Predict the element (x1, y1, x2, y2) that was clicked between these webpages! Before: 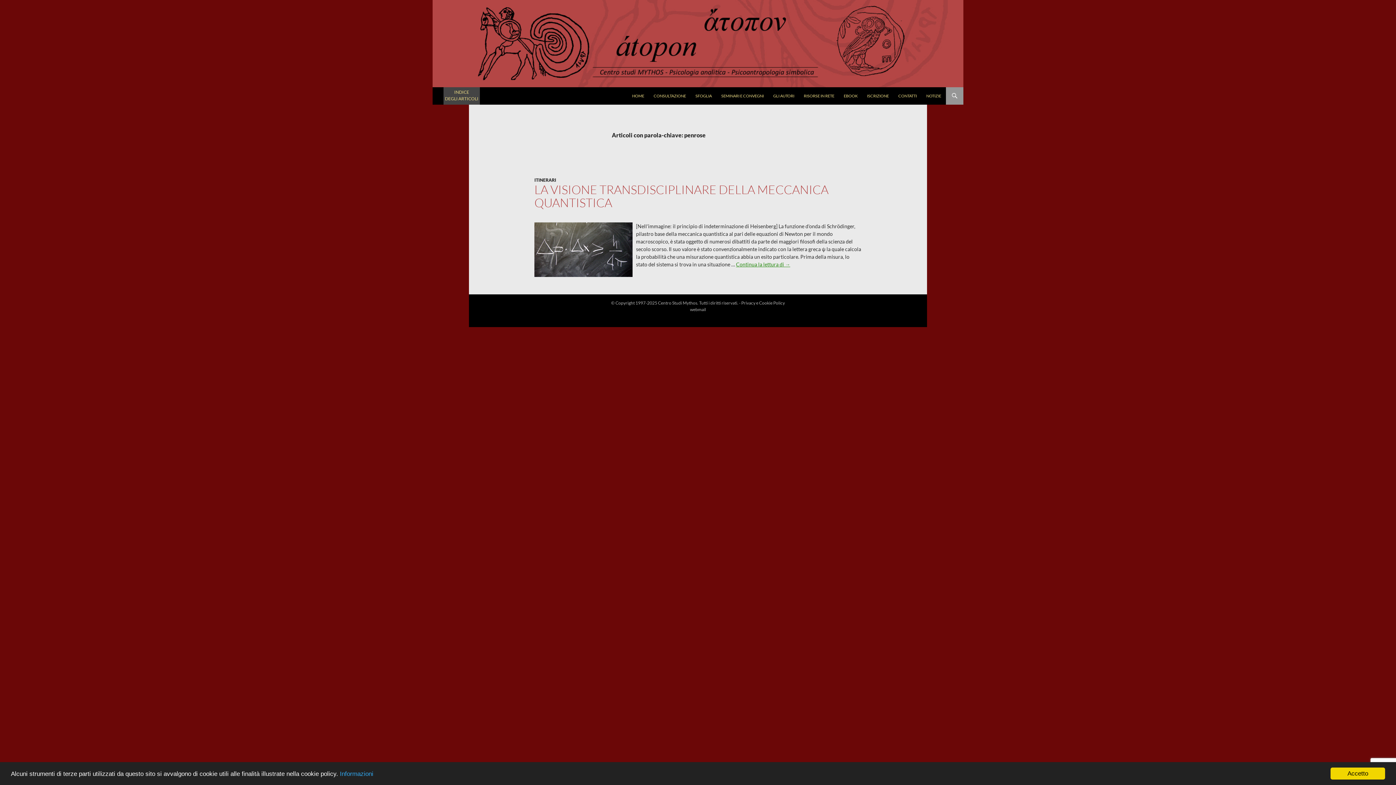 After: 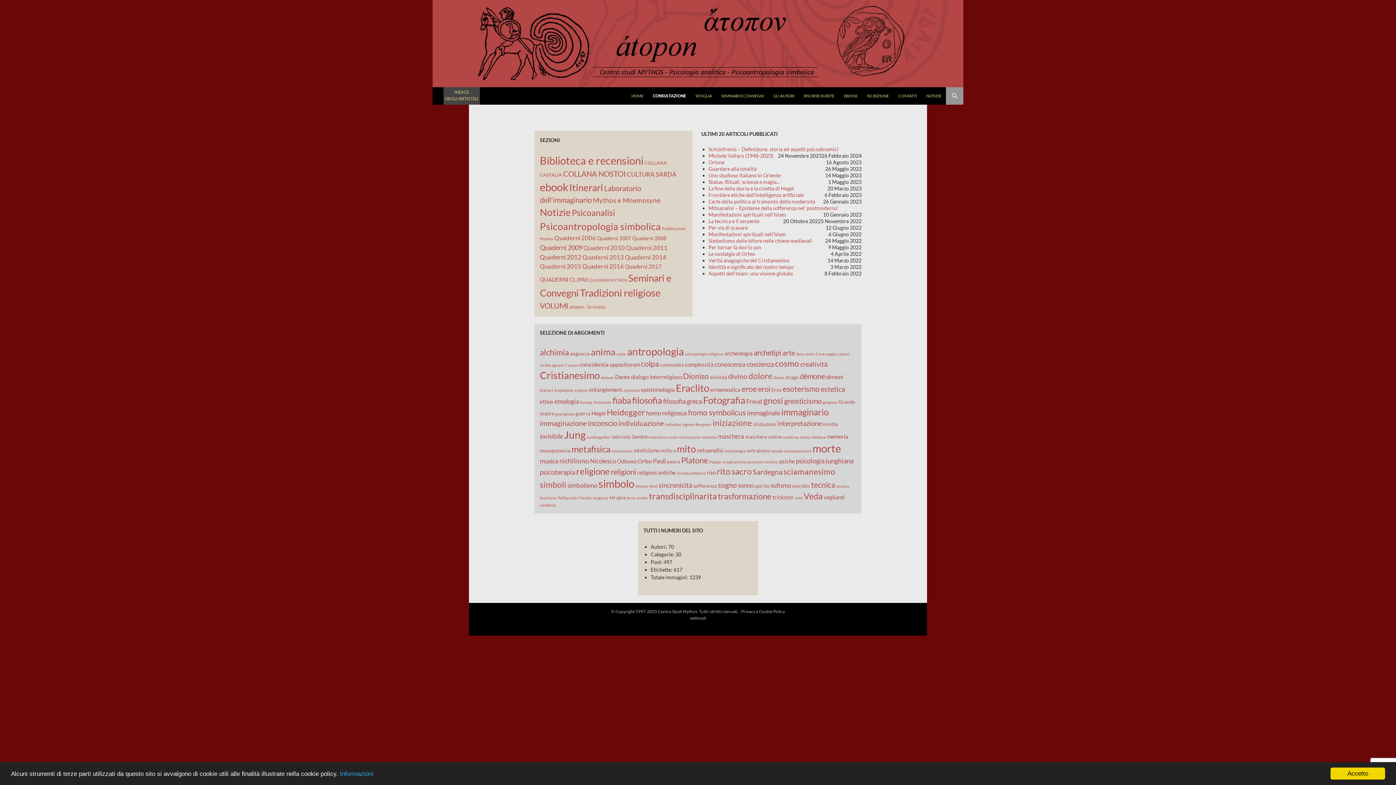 Action: label: CONSULTAZIONE bbox: (649, 87, 690, 104)